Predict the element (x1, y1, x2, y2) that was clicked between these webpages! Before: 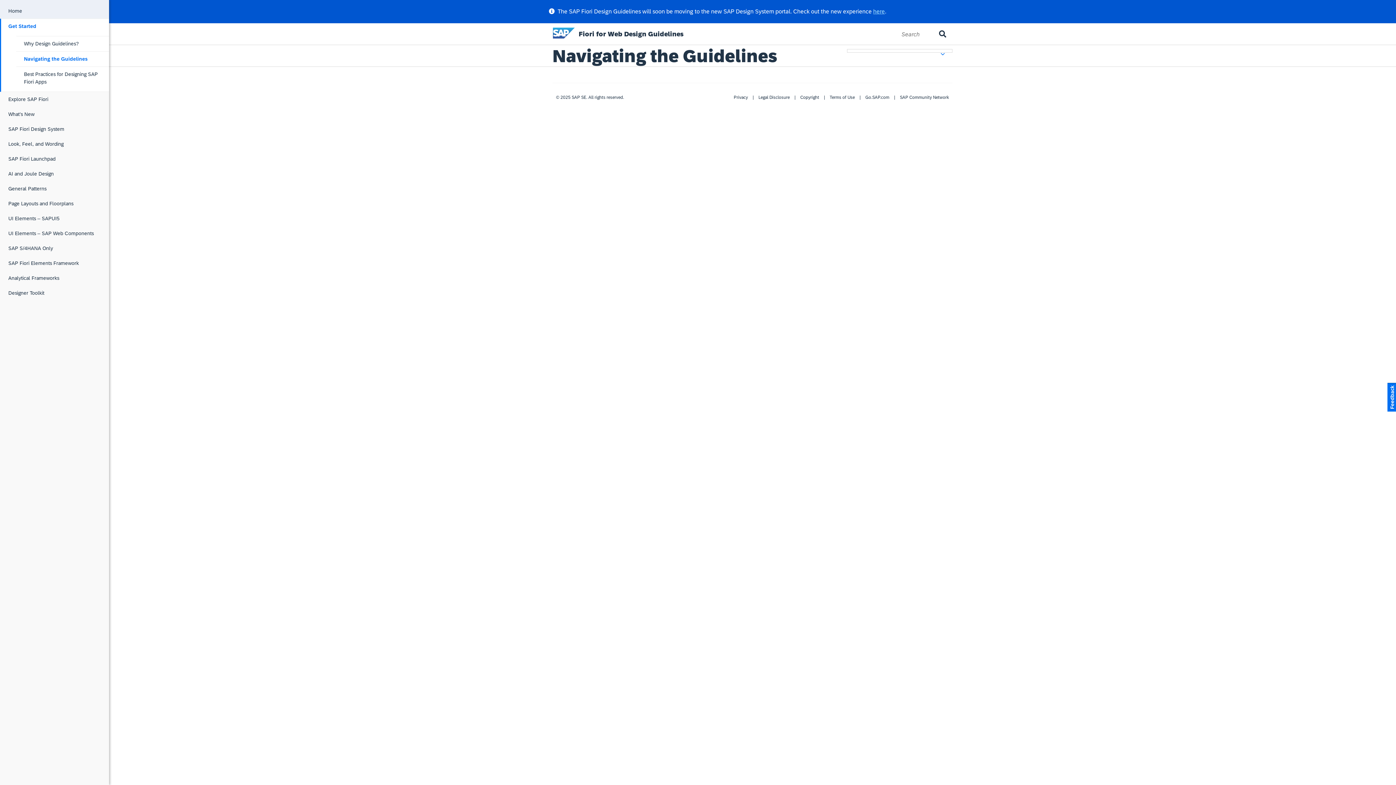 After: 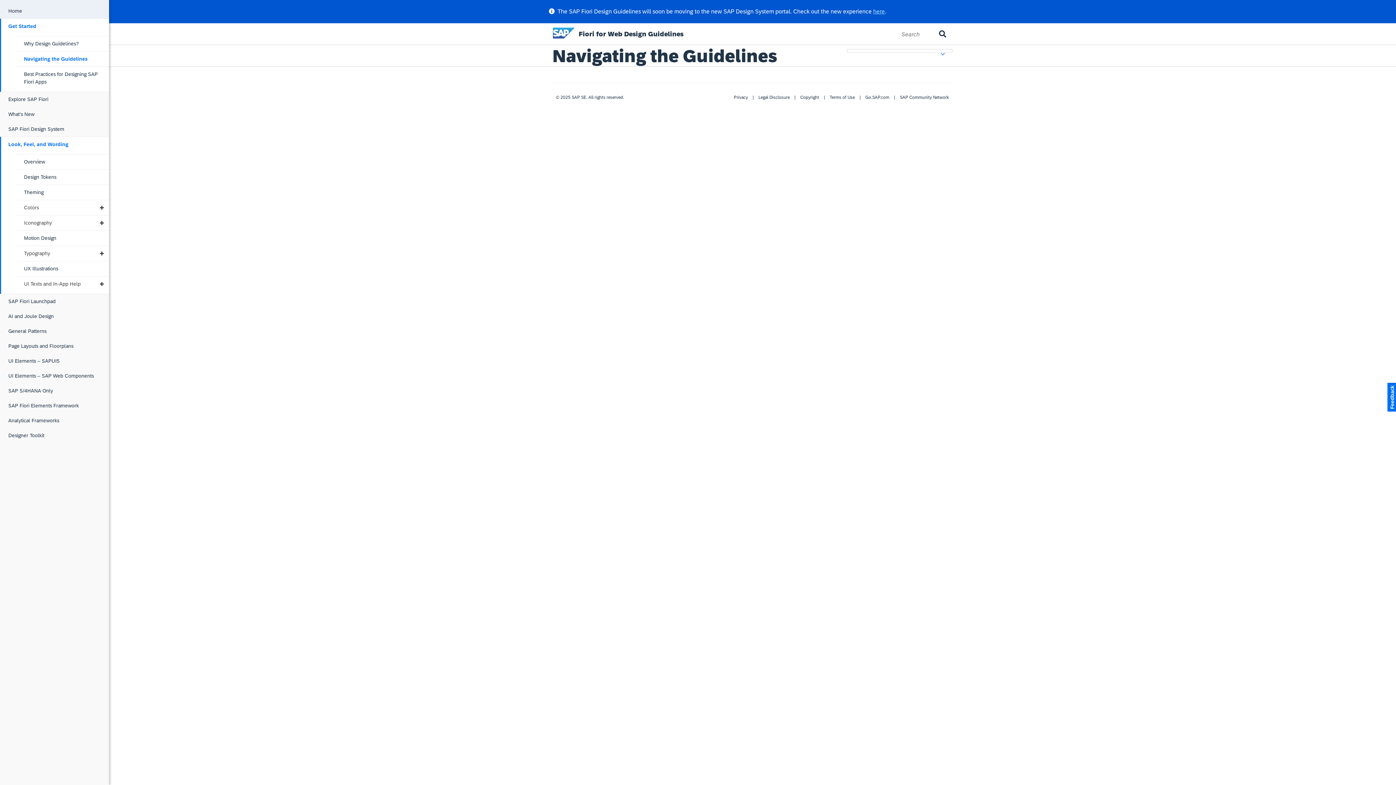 Action: bbox: (1, 136, 109, 151) label: Look, Feel, and Wording